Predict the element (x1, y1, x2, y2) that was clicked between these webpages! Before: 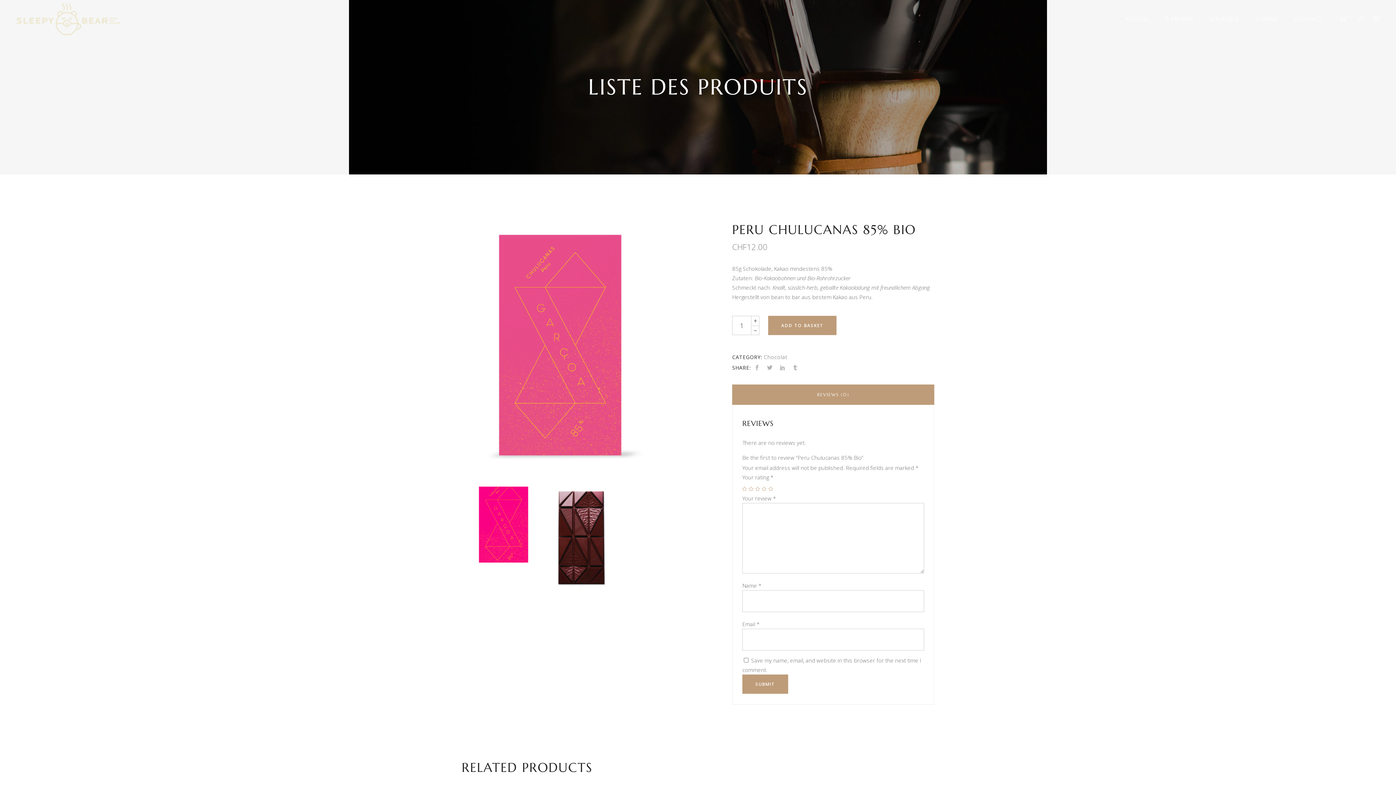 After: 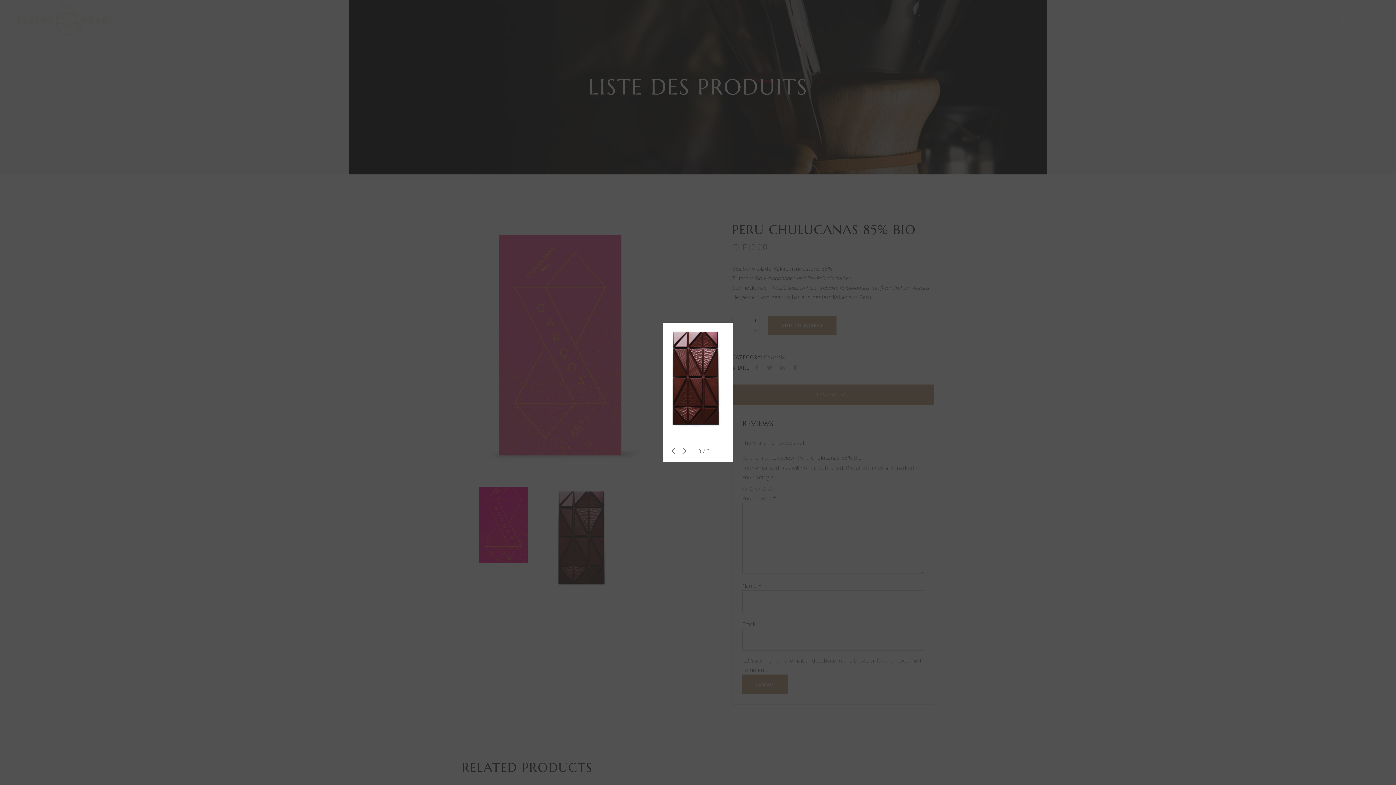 Action: bbox: (548, 590, 618, 597)